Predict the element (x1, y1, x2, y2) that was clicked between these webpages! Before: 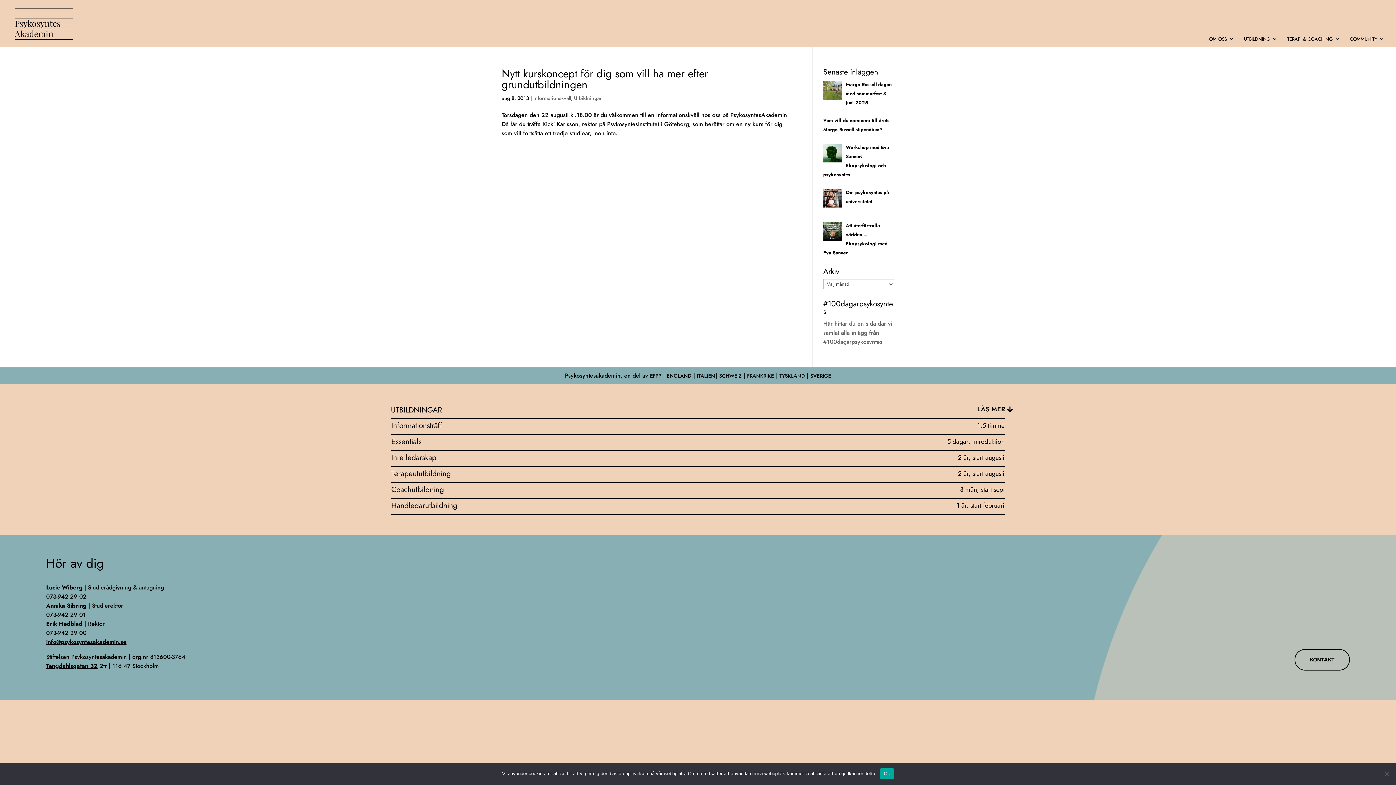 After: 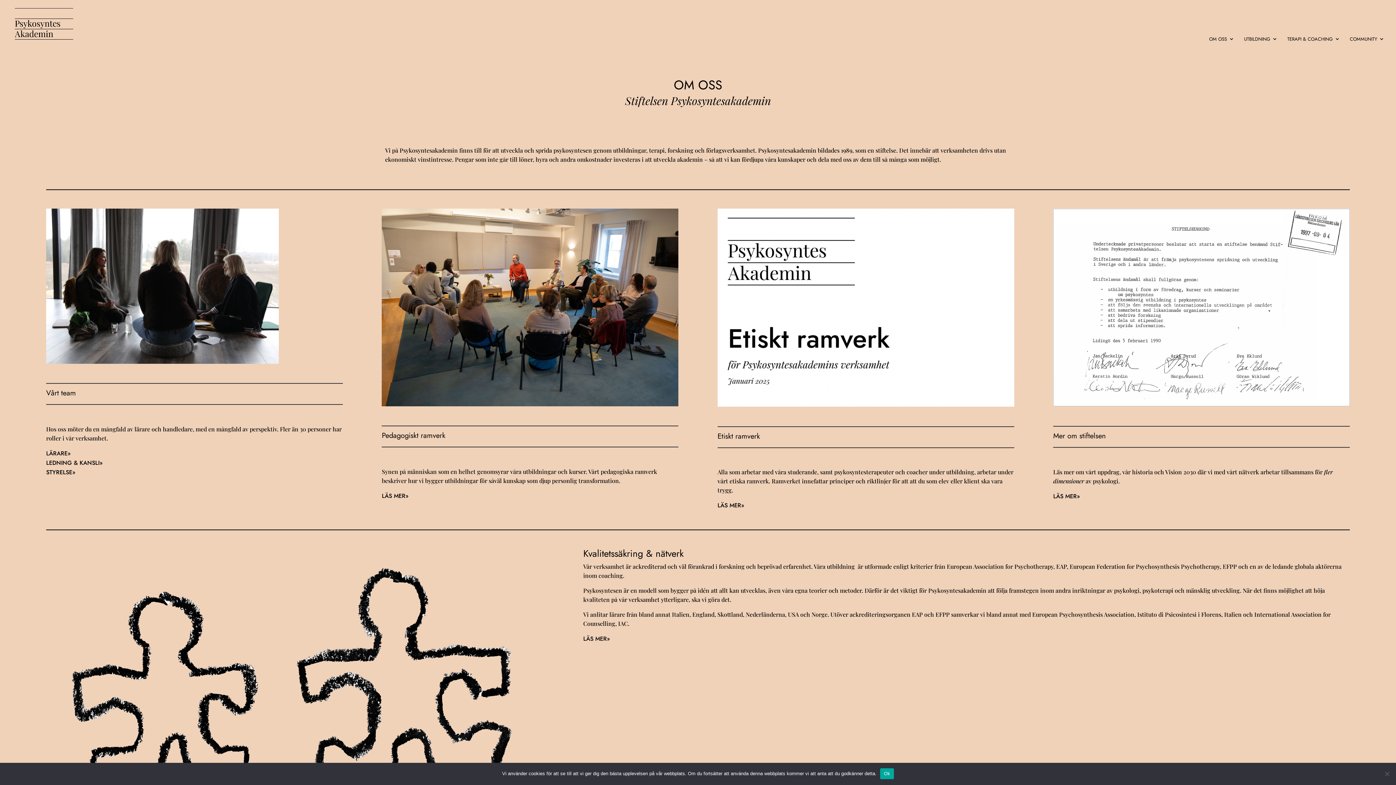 Action: label: OM OSS bbox: (1209, 36, 1234, 47)